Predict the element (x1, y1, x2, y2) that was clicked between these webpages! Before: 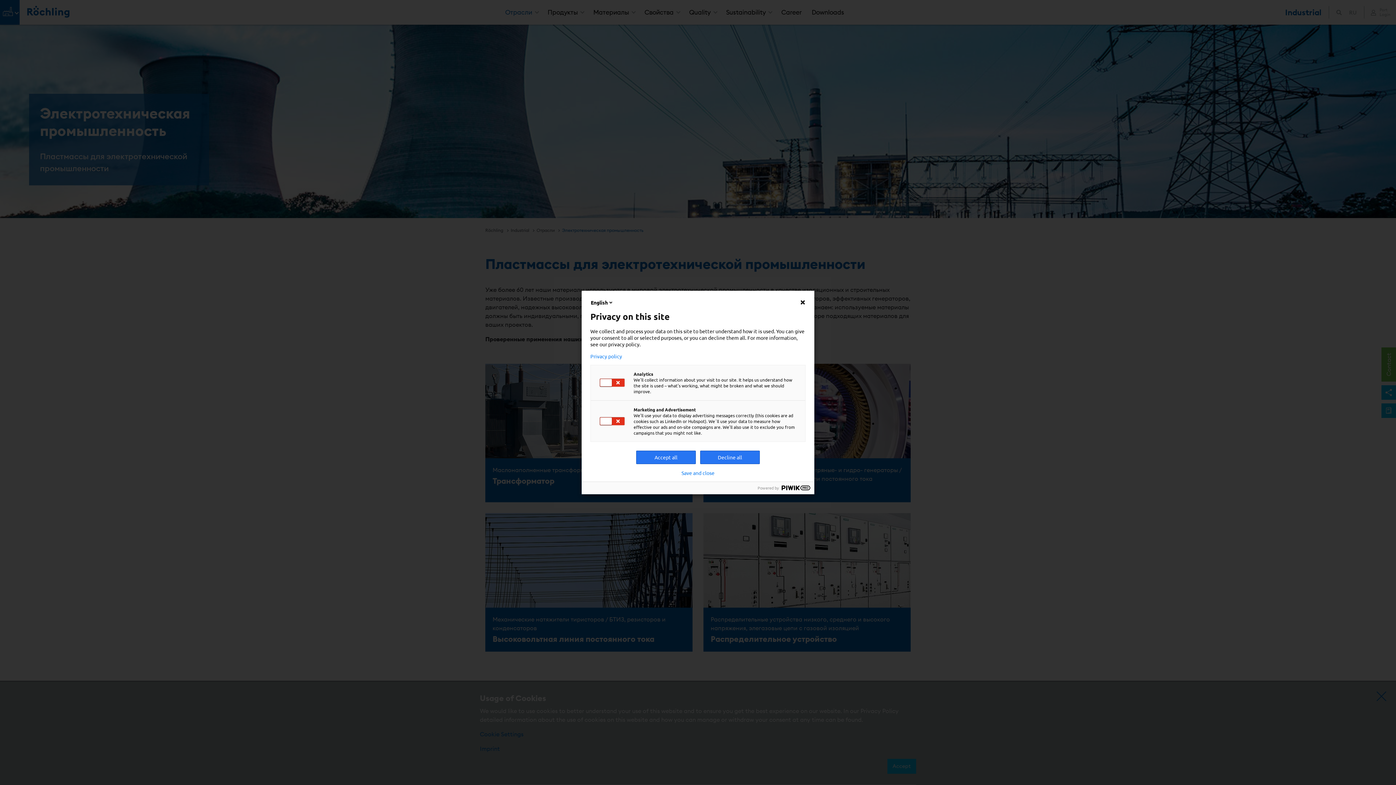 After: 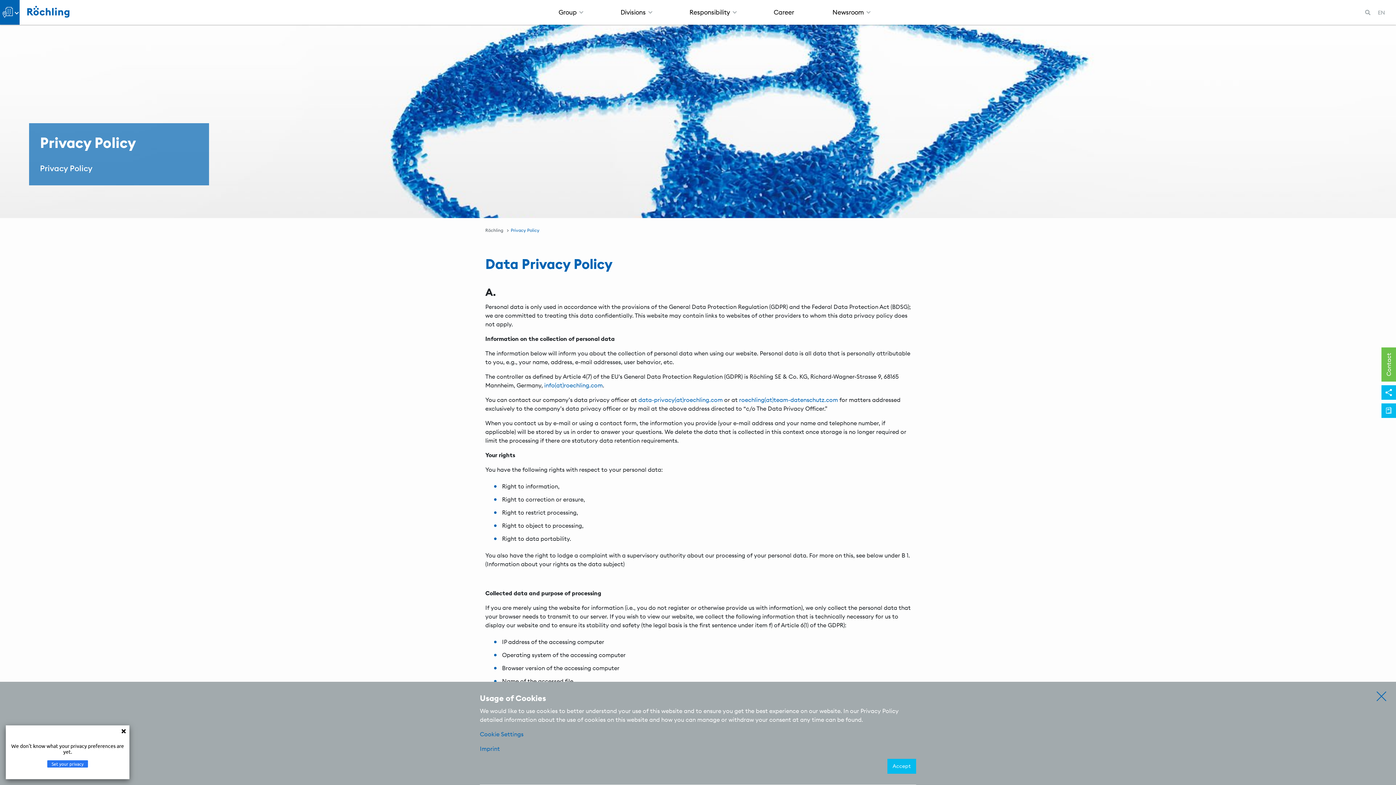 Action: label: Privacy policy bbox: (590, 353, 805, 359)